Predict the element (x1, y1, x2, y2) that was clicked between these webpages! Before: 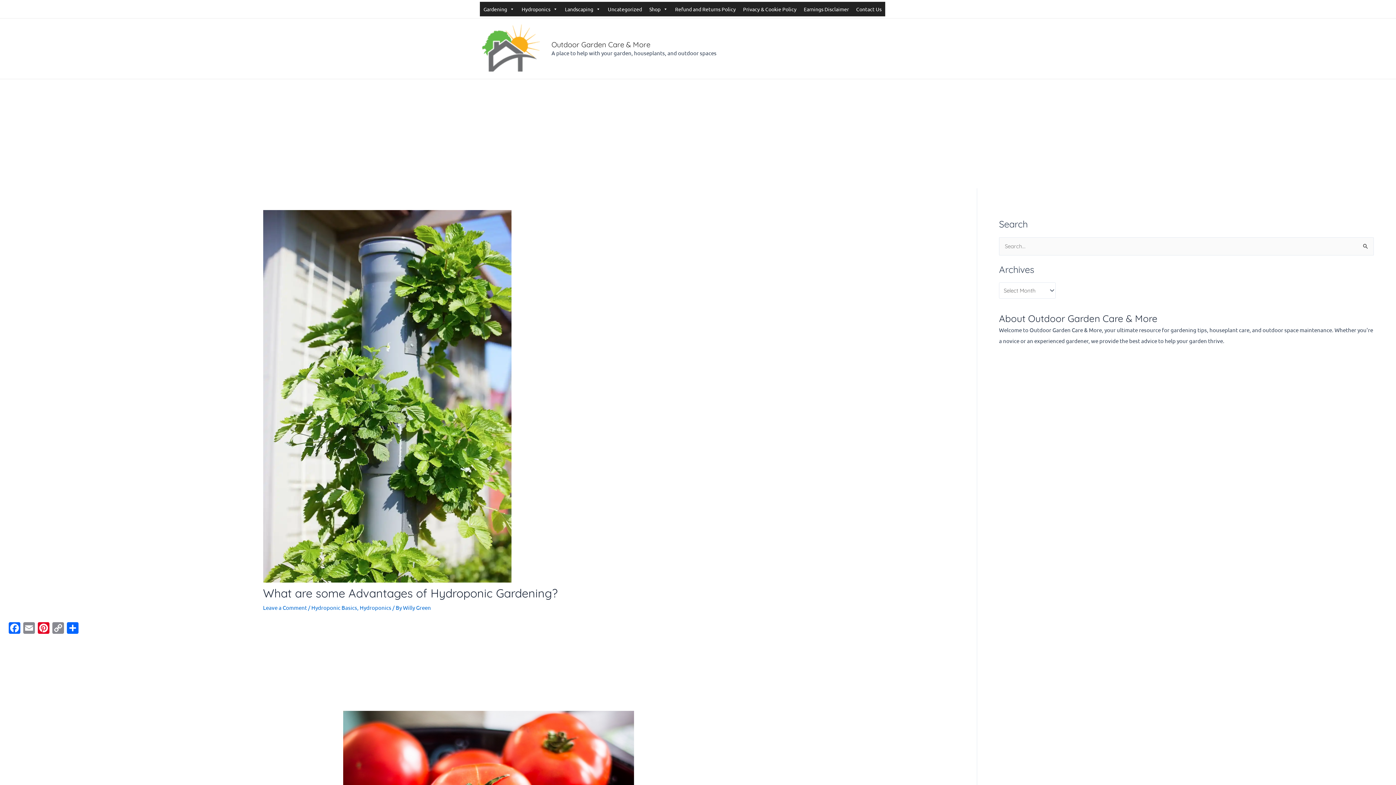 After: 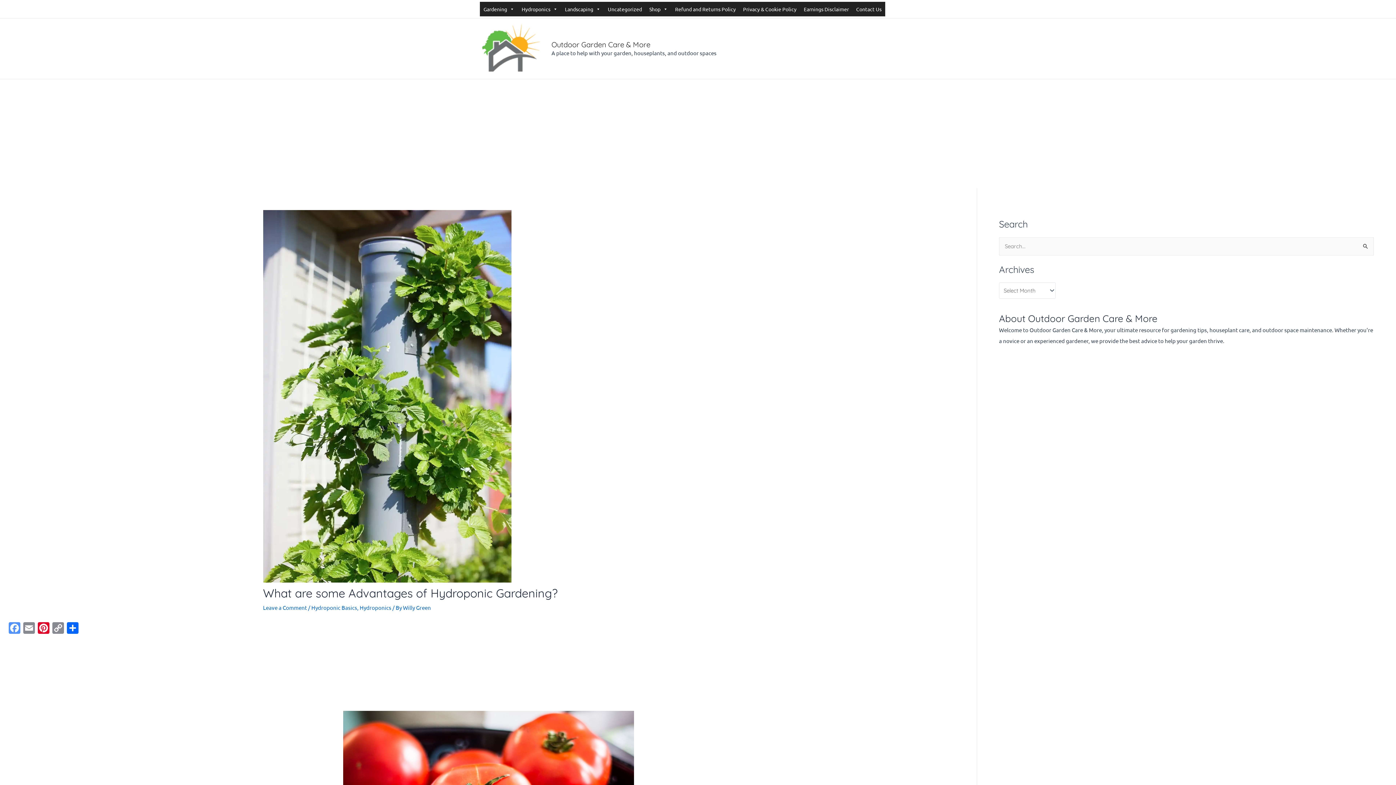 Action: label: Facebook bbox: (7, 622, 21, 635)